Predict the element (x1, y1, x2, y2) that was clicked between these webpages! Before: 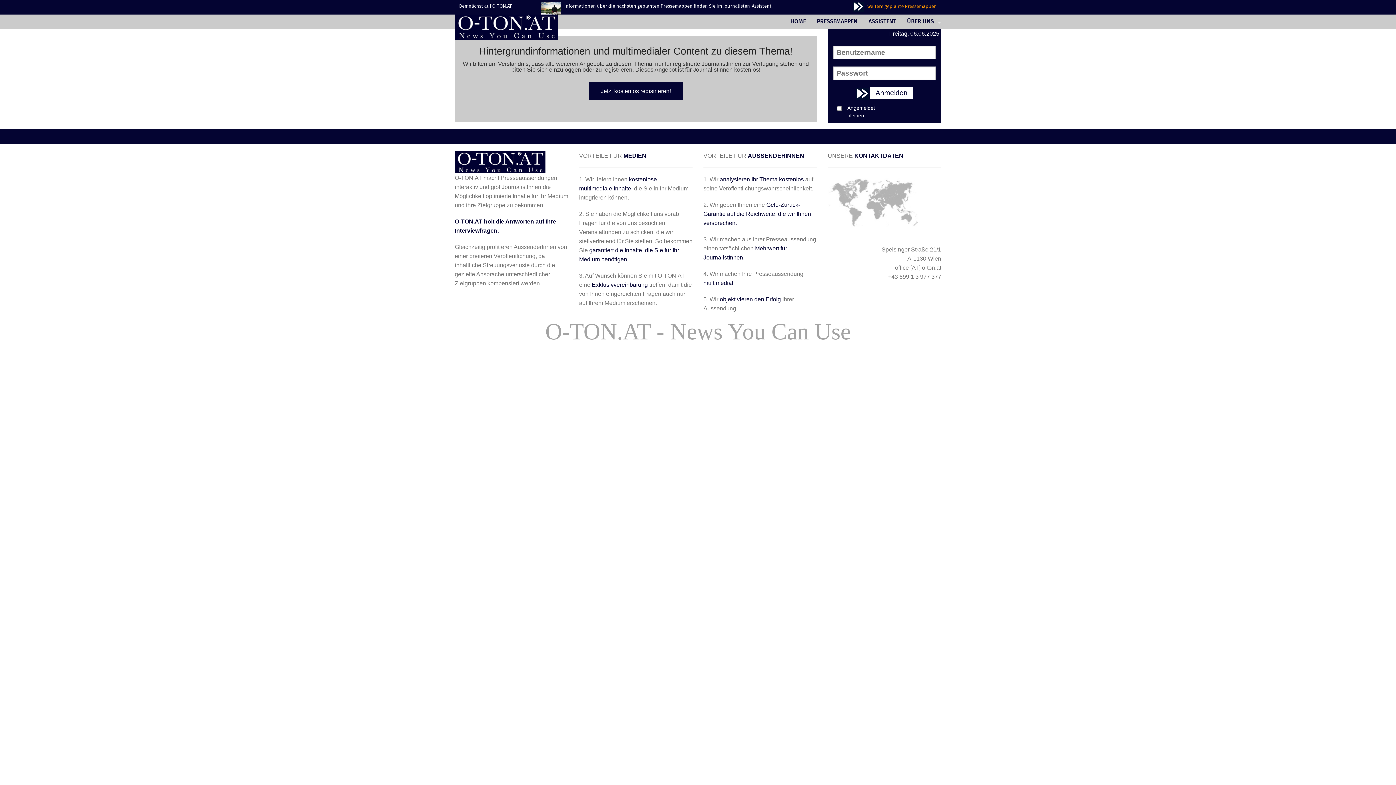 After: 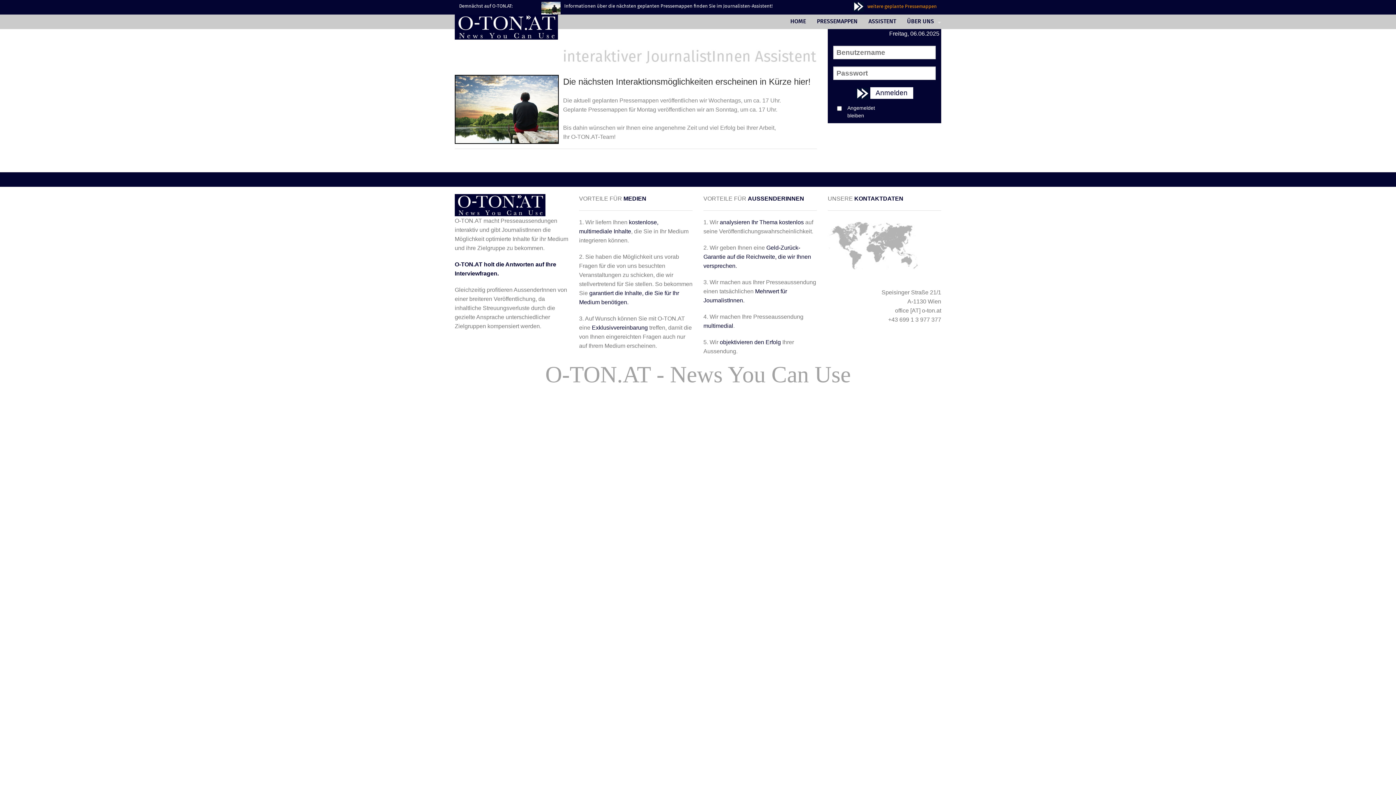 Action: bbox: (853, 3, 937, 10) label: weitere geplante Pressemappen